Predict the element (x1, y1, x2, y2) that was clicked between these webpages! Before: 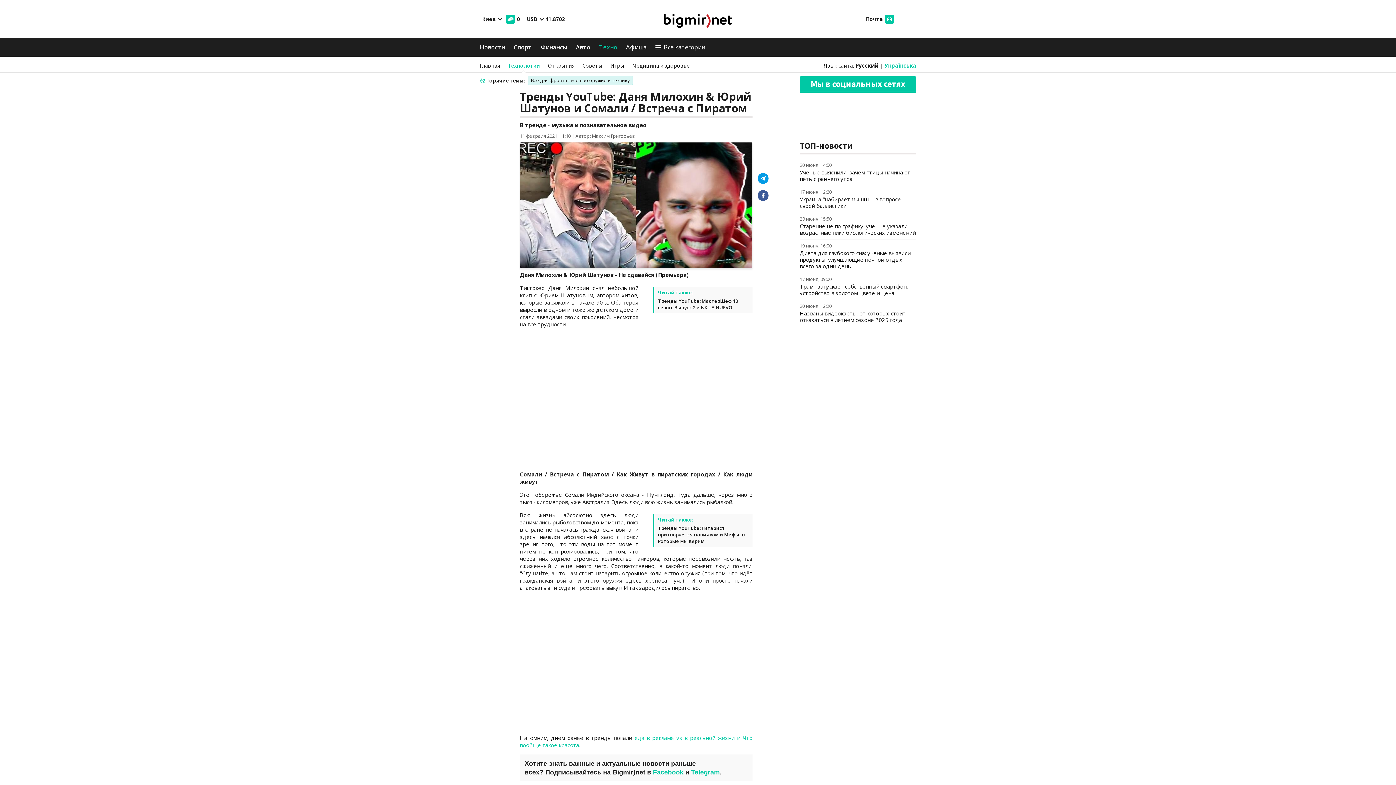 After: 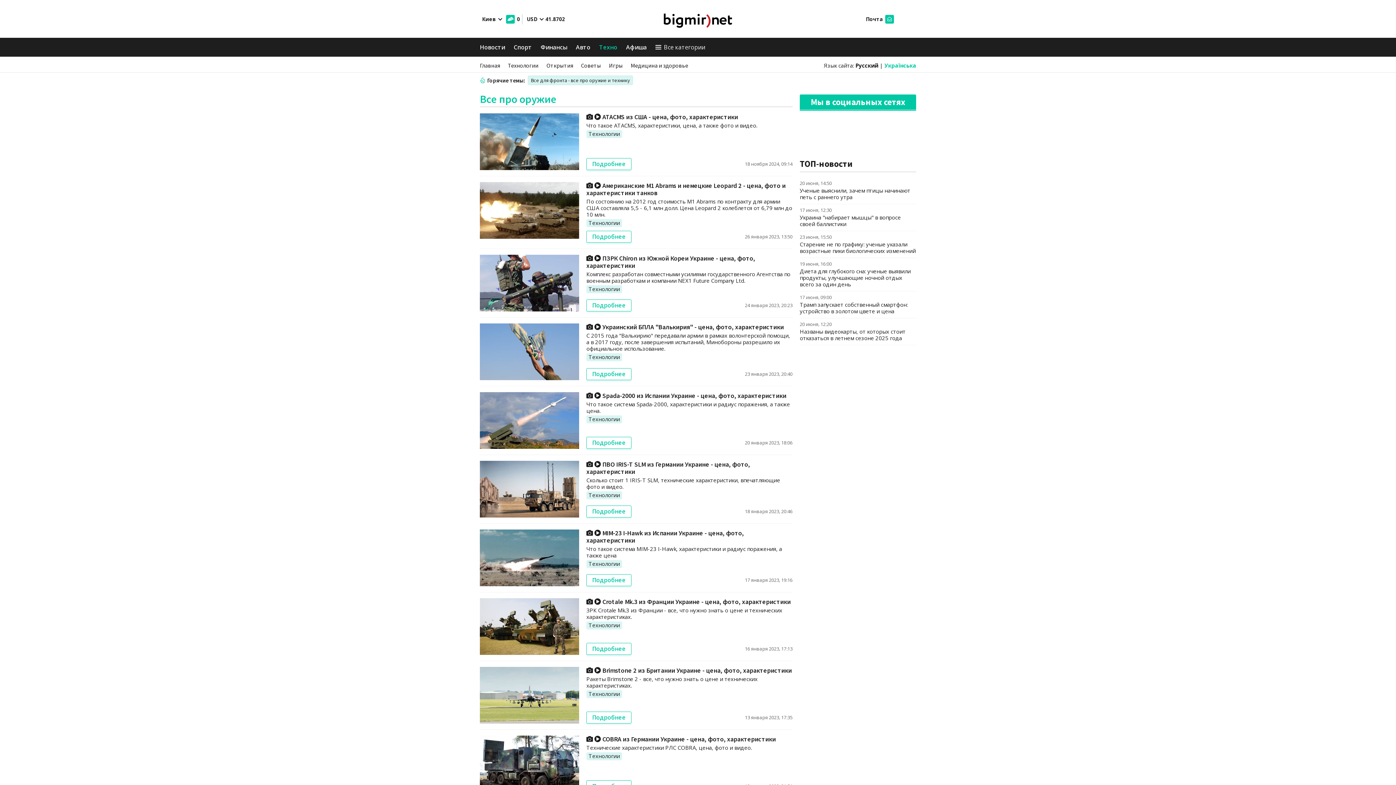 Action: bbox: (528, 75, 633, 85) label: Все для фронта - все про оружие и технику